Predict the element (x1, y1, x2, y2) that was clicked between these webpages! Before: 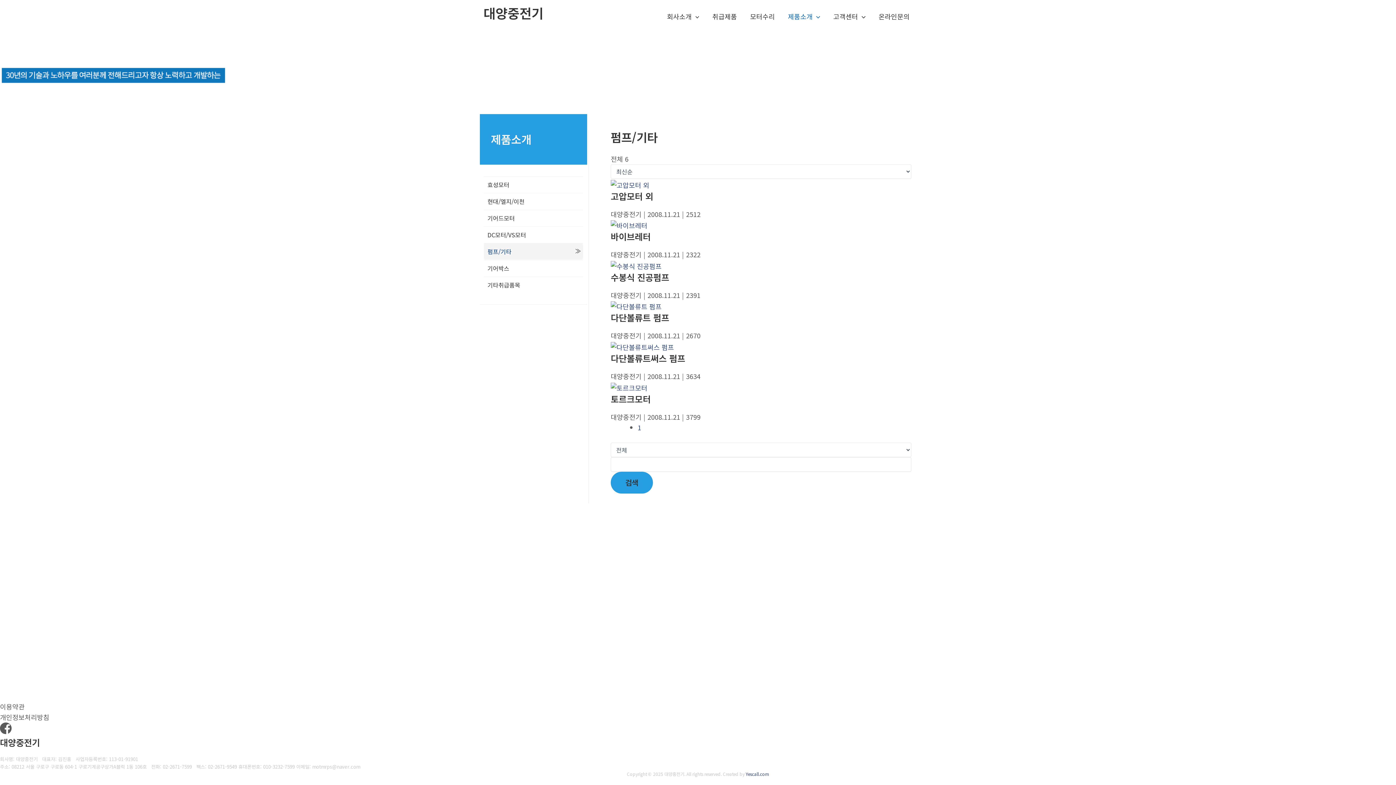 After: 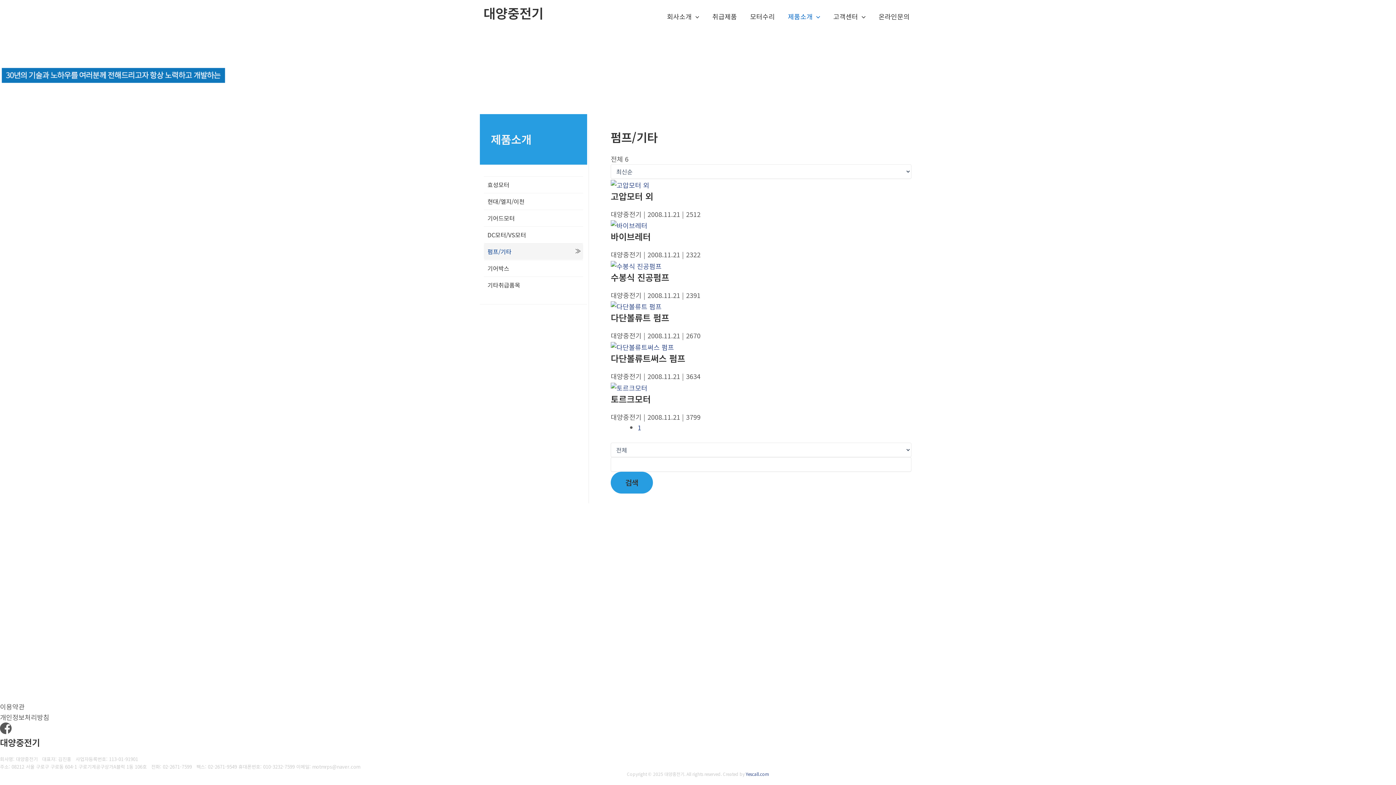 Action: bbox: (746, 771, 769, 777) label: Yescall.com